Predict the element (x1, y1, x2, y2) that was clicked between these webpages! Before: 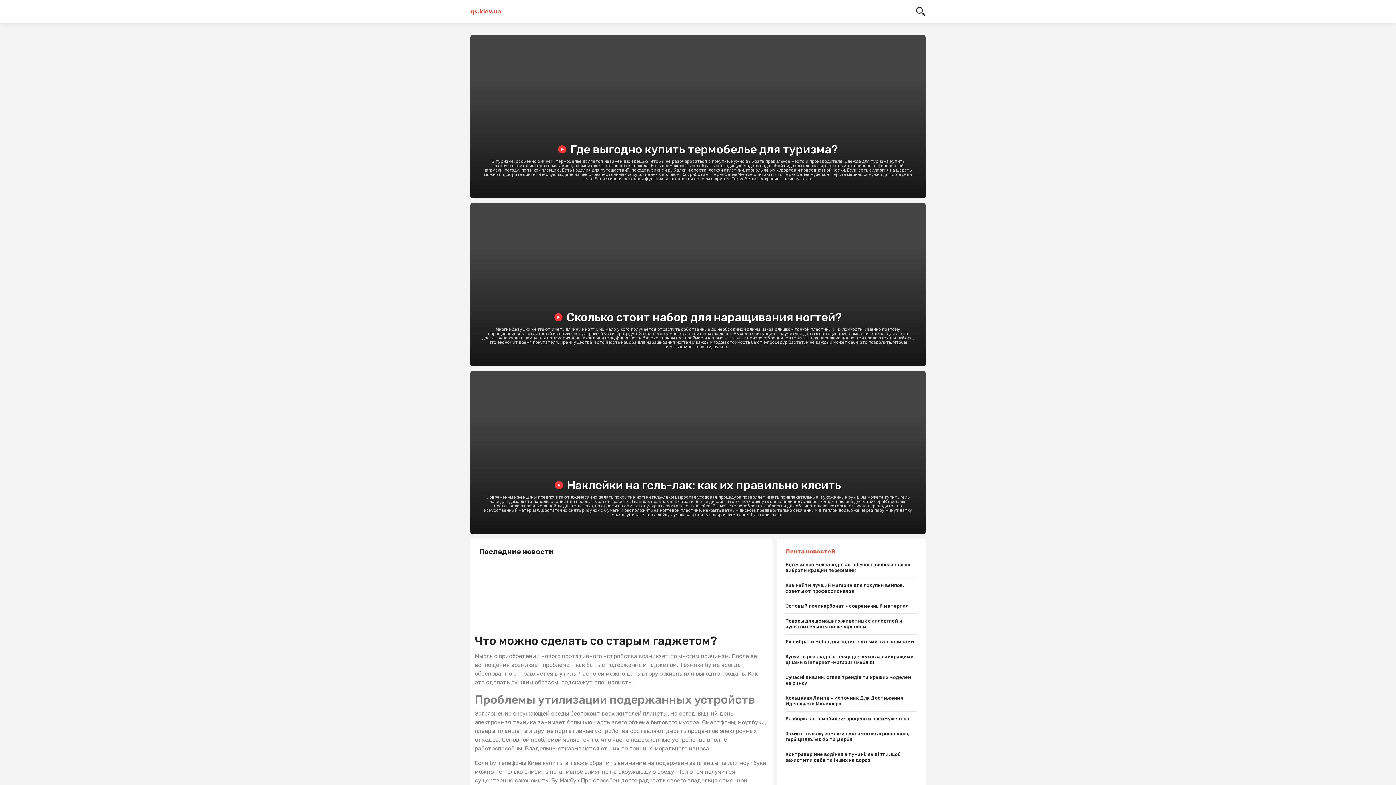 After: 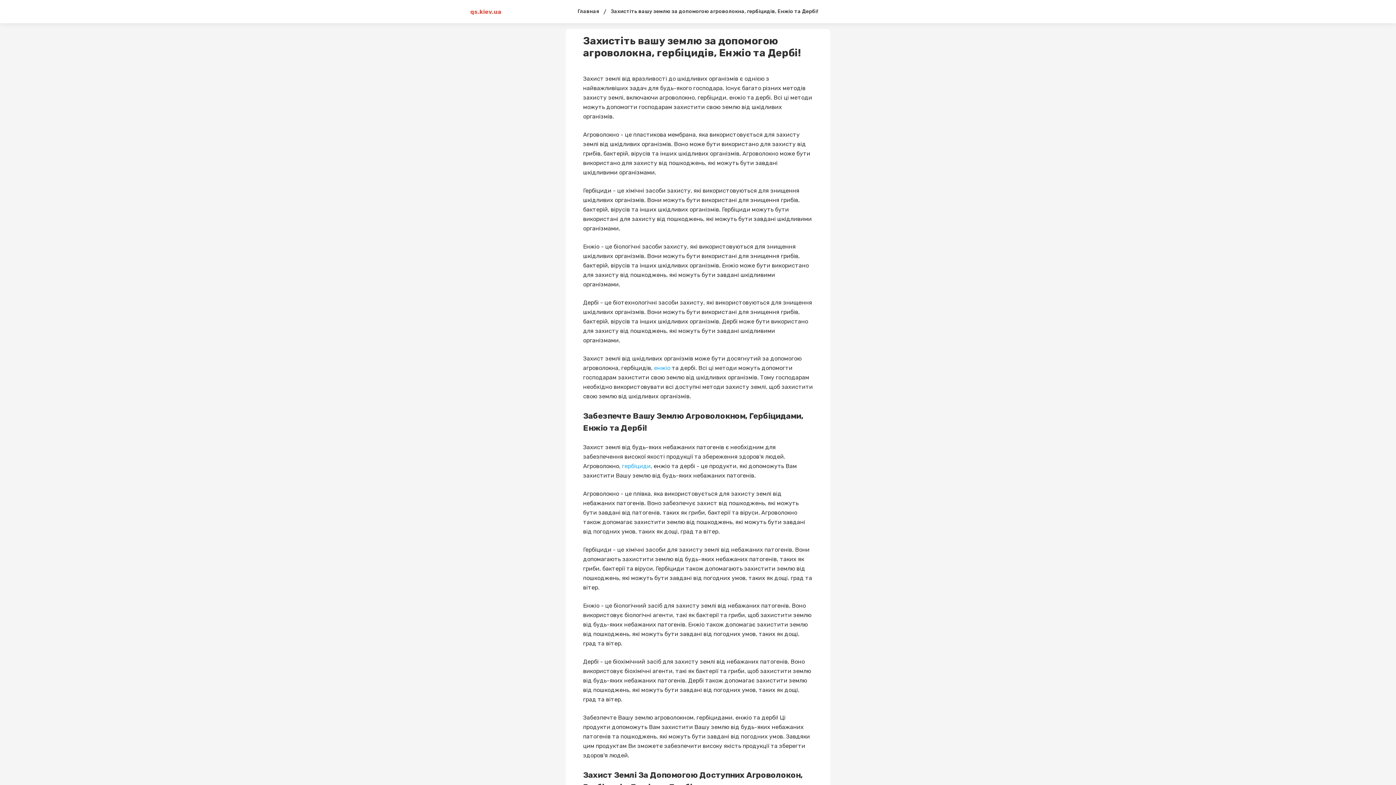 Action: bbox: (785, 726, 917, 747) label: Захистіть вашу землю за допомогою агроволокна, гербіцидів, Енжіо та Дербі!